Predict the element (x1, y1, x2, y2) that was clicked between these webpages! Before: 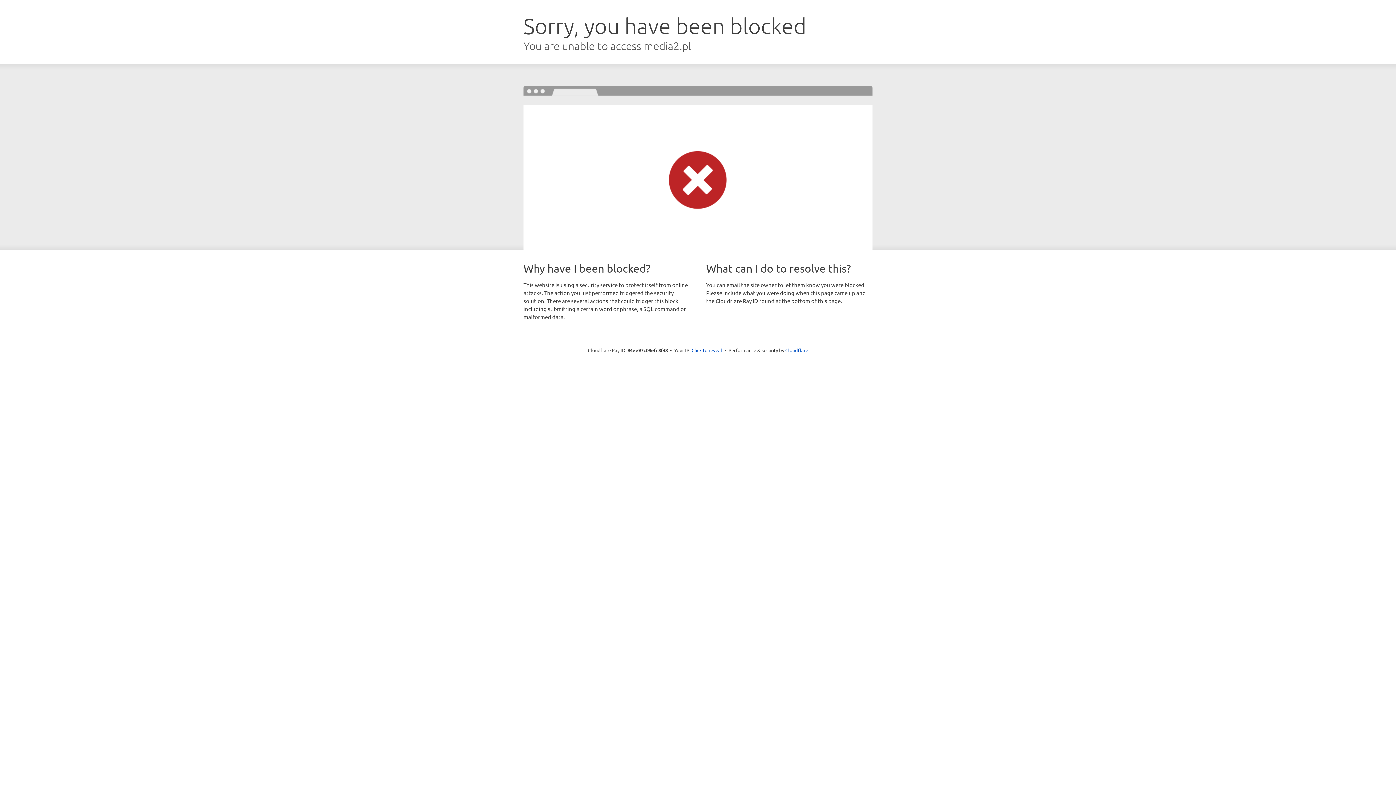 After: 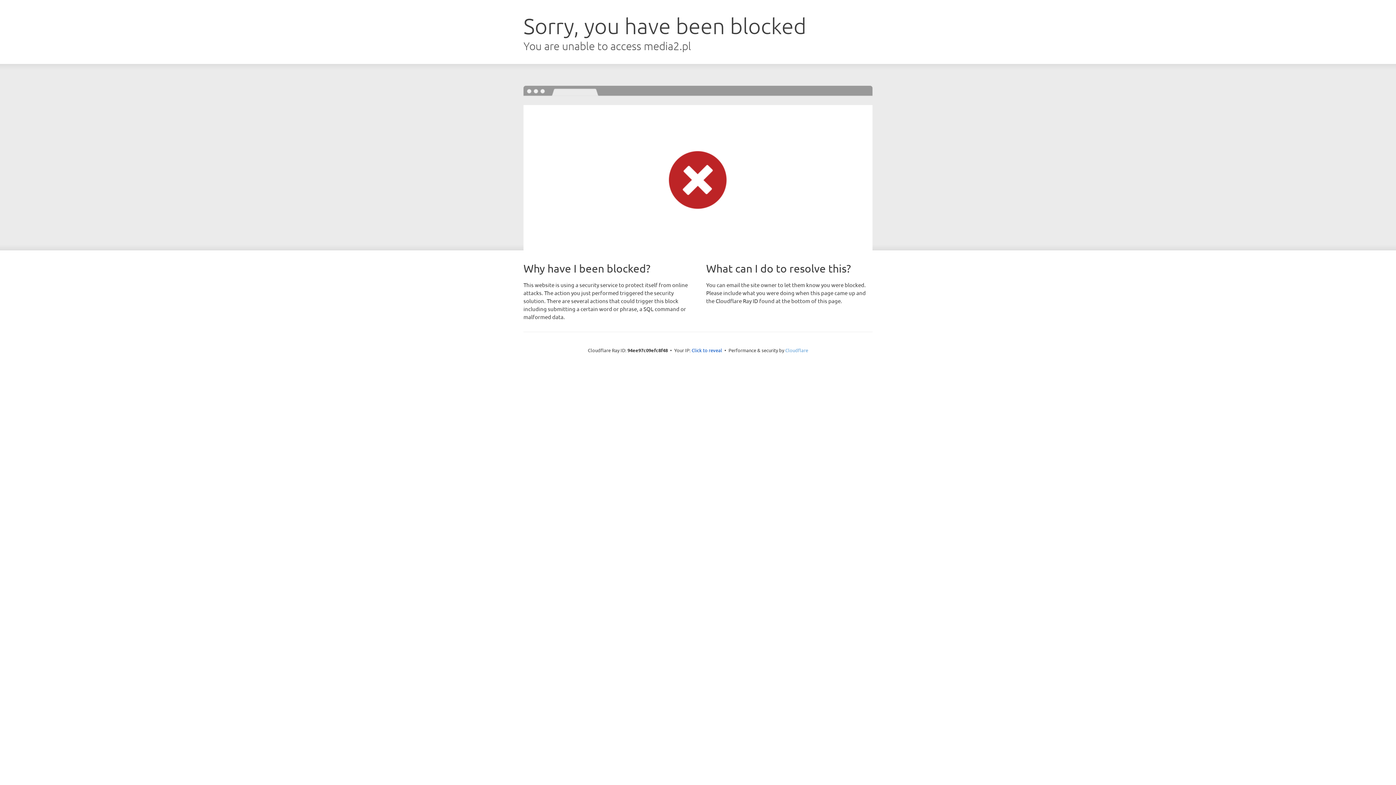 Action: label: Cloudflare bbox: (785, 347, 808, 353)